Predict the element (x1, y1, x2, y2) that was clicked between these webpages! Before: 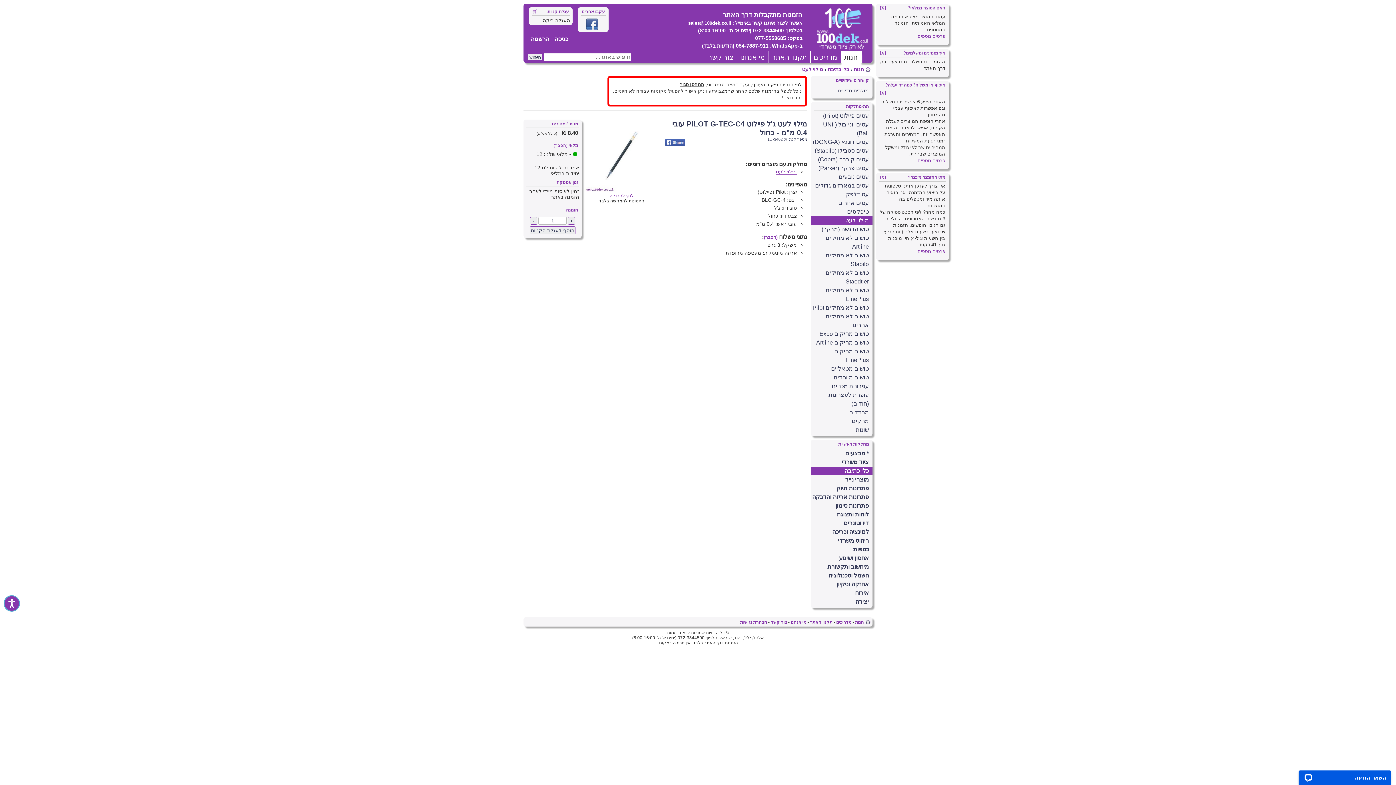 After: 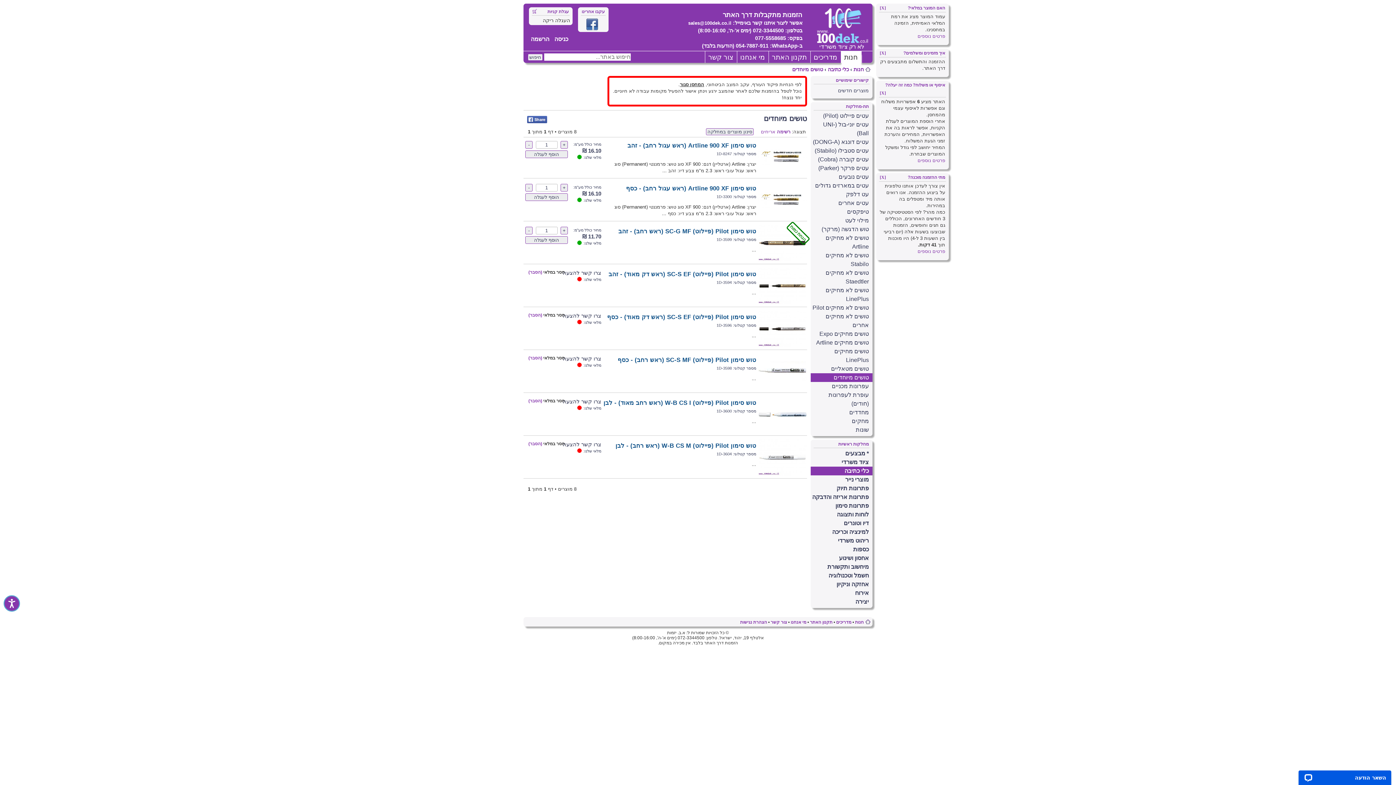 Action: label: טושים מיוחדים bbox: (810, 373, 872, 382)